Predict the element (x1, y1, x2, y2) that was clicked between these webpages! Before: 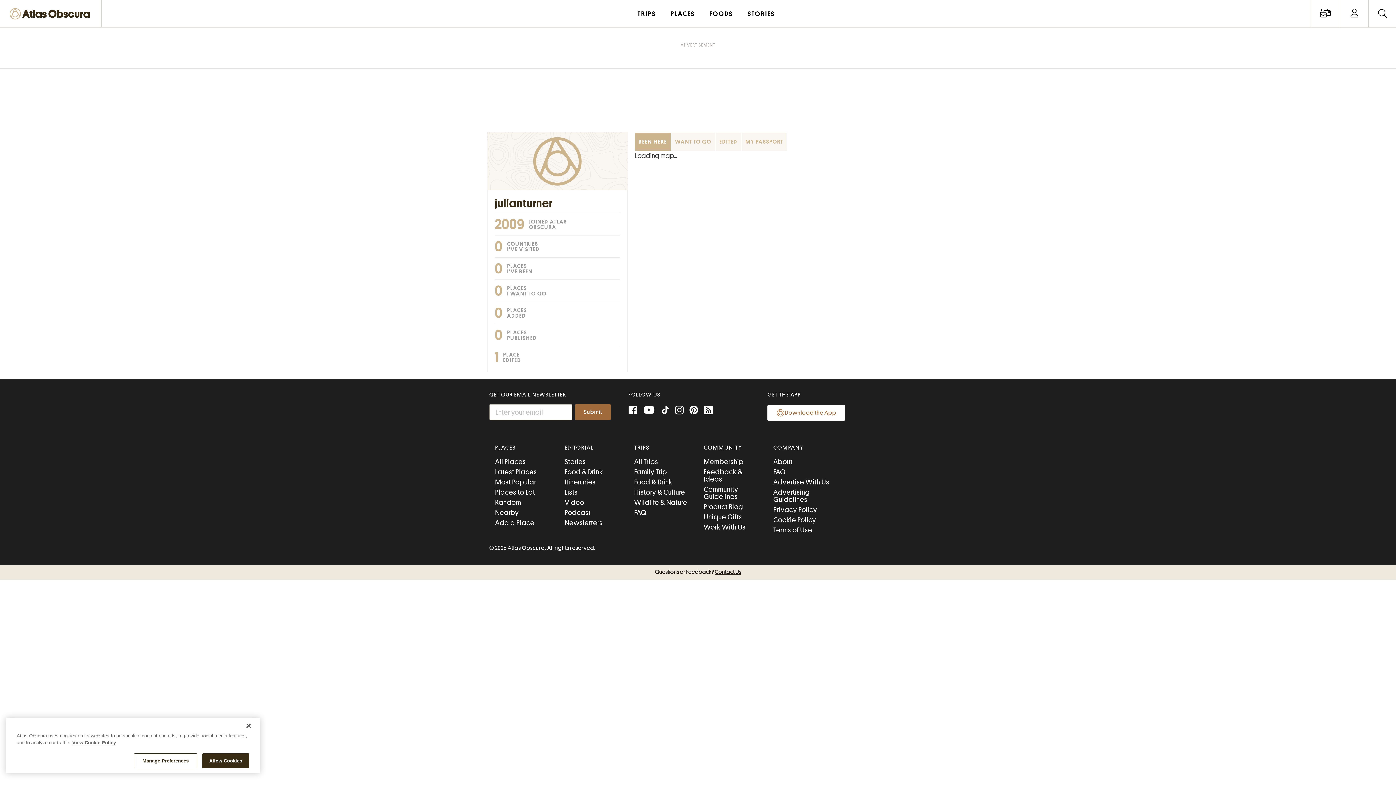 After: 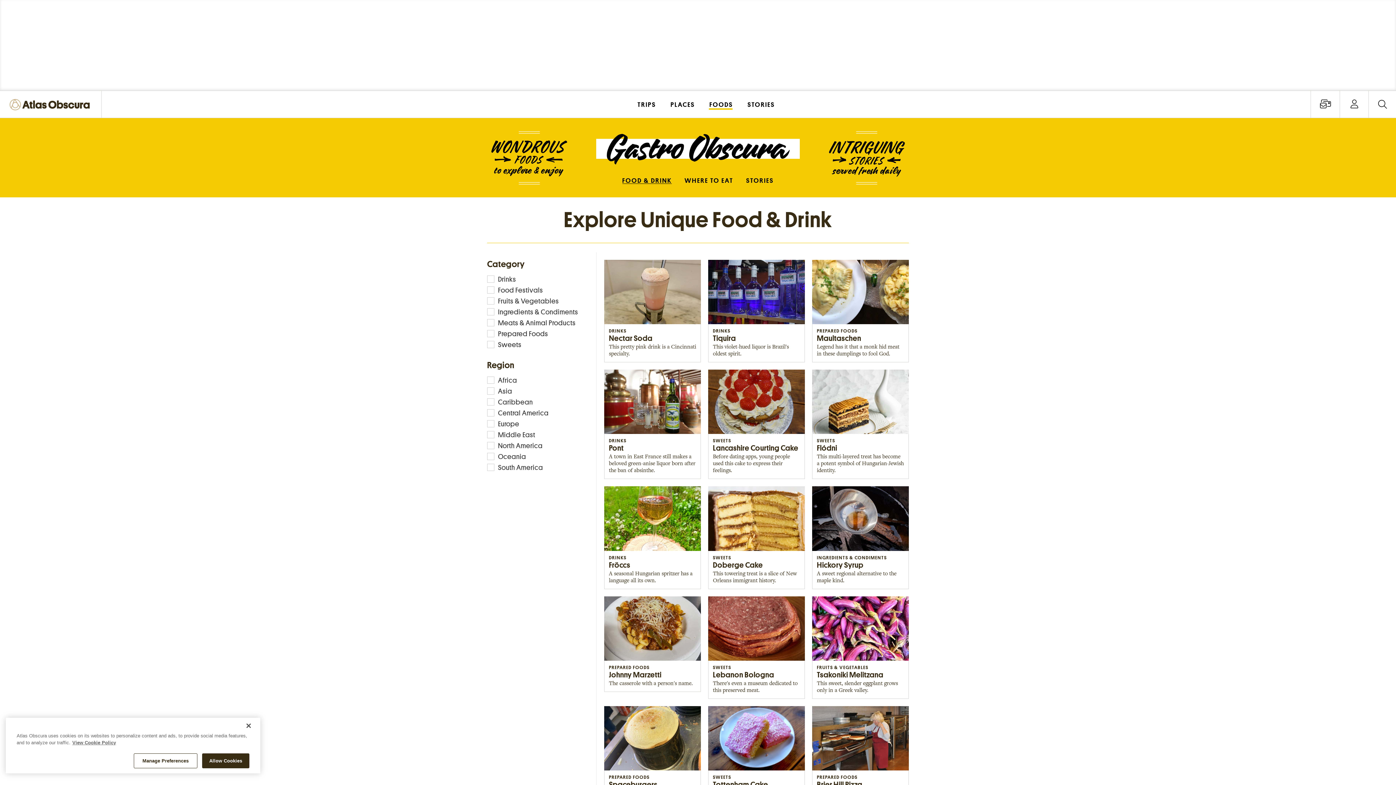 Action: label: Food & Drink bbox: (564, 468, 603, 475)